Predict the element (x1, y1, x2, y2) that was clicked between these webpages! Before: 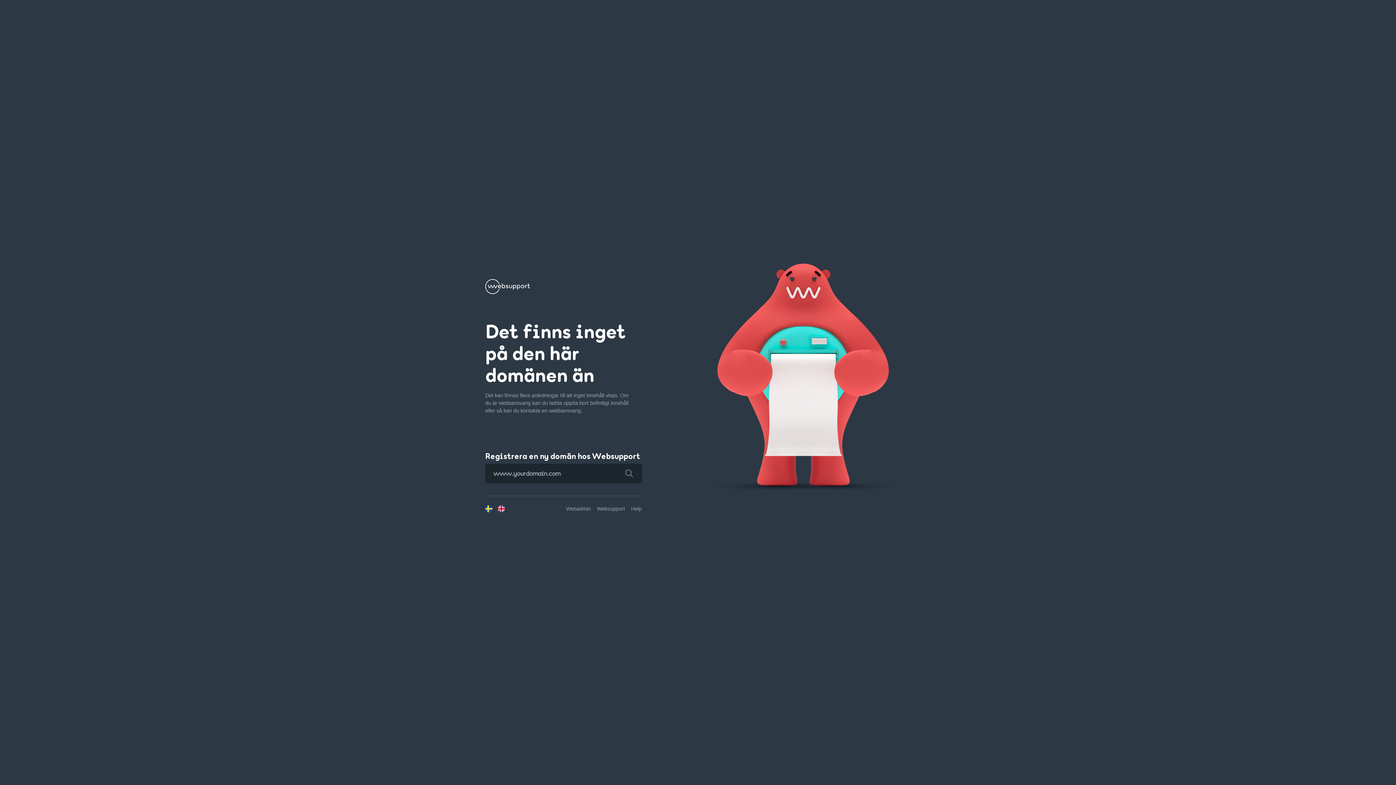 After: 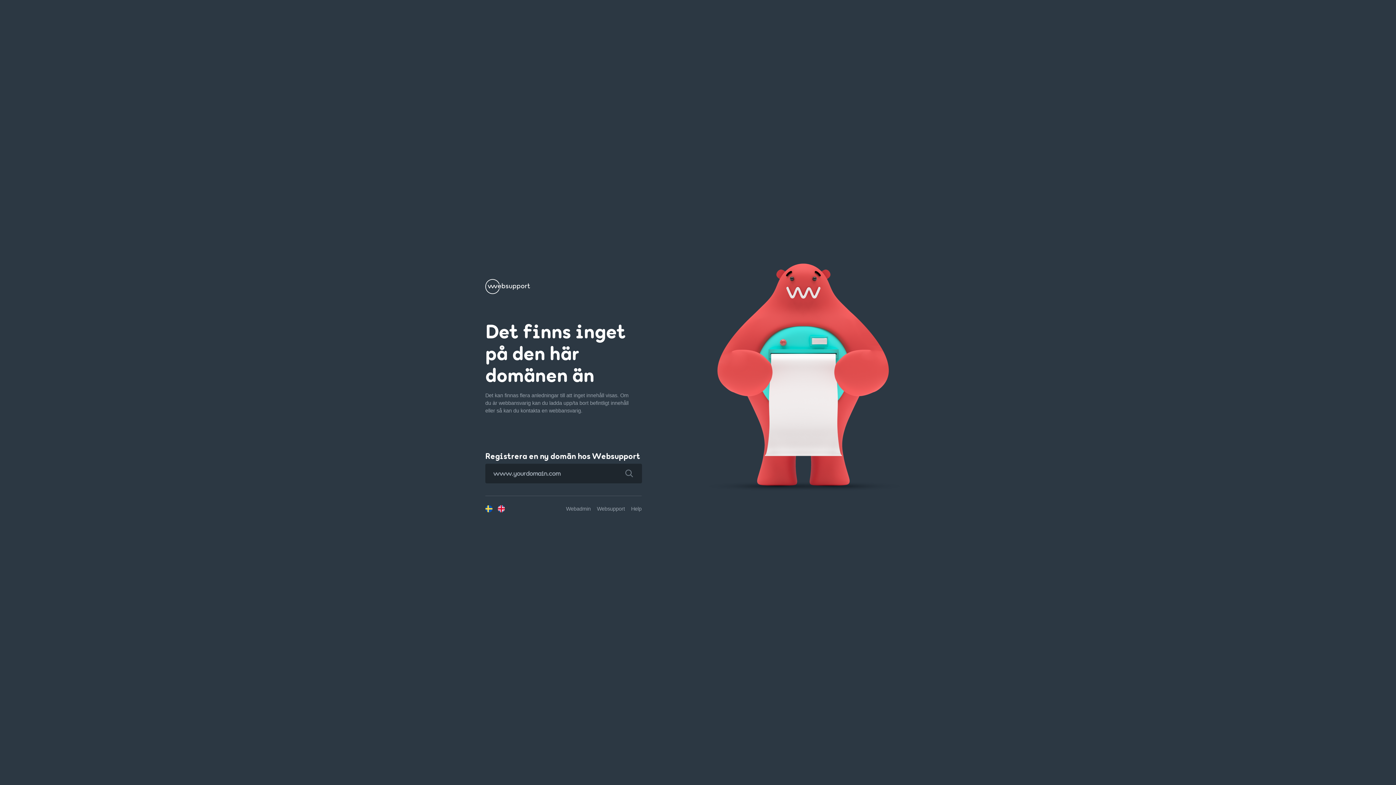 Action: bbox: (616, 463, 642, 483)